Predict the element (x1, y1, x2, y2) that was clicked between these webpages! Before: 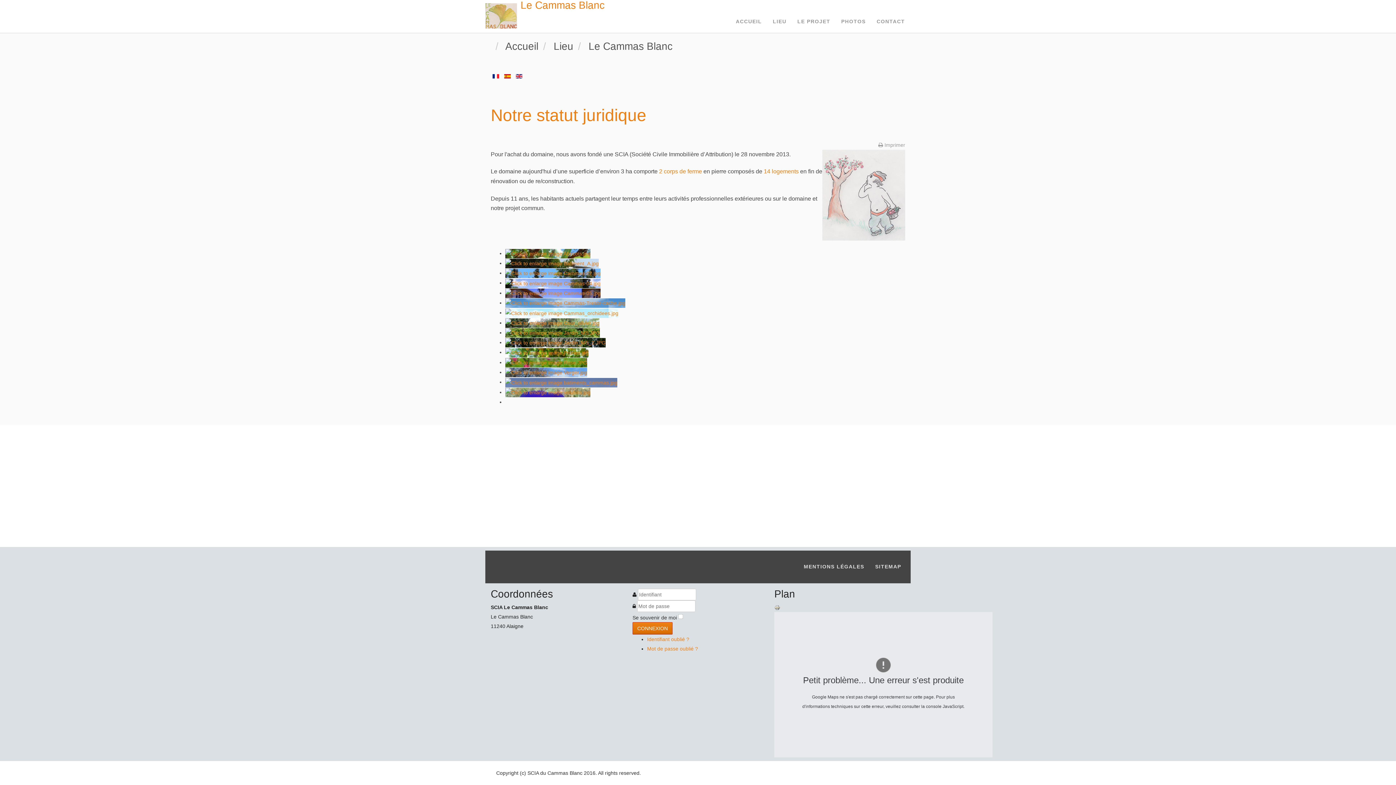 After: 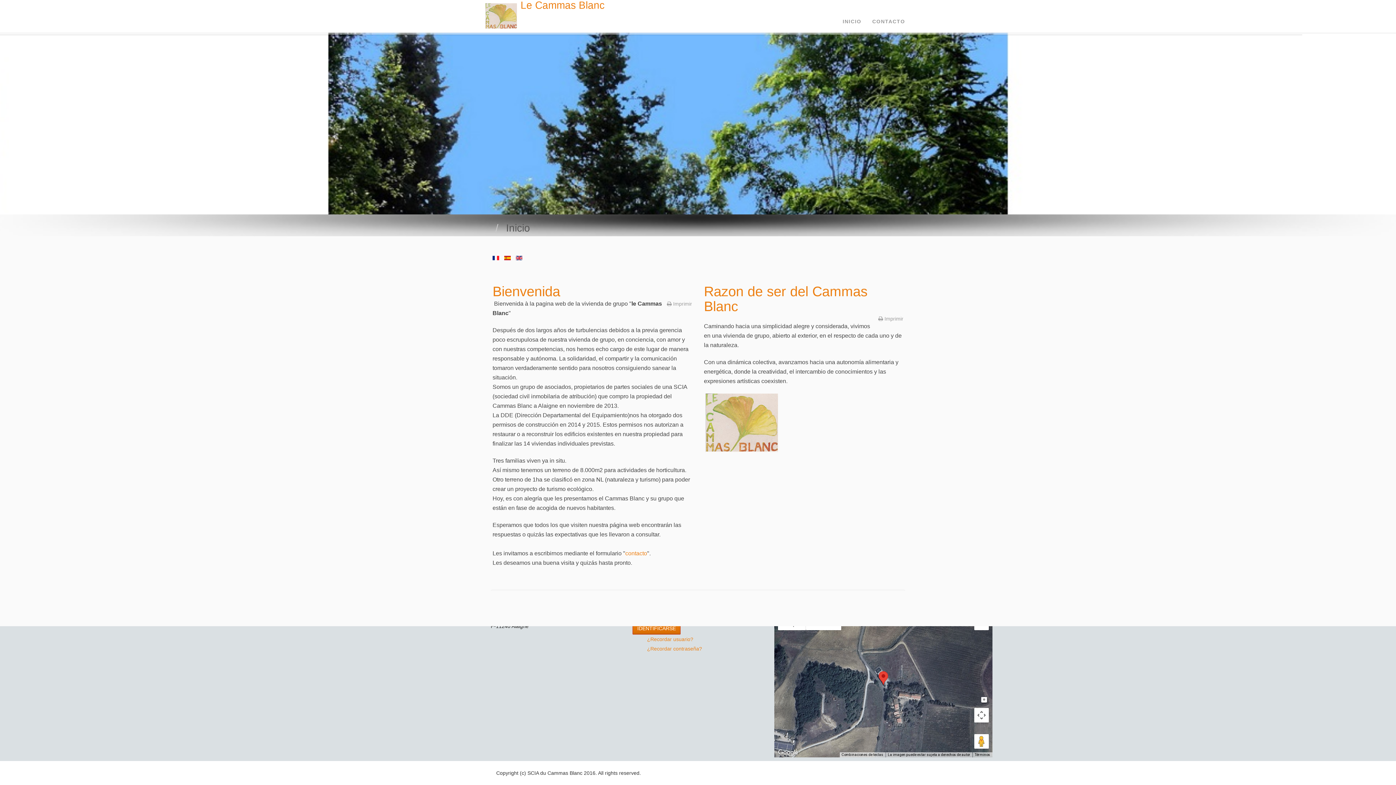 Action: bbox: (504, 73, 512, 78) label:  